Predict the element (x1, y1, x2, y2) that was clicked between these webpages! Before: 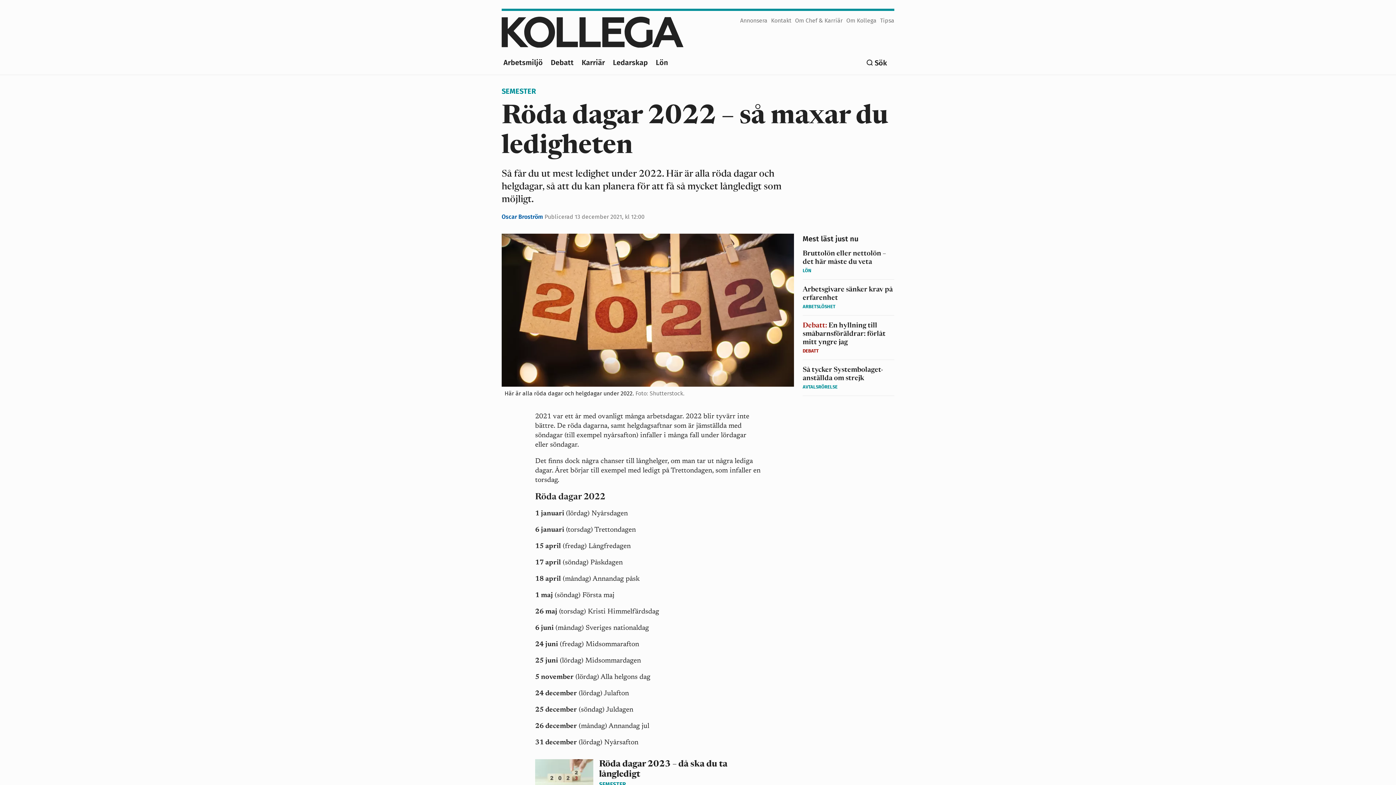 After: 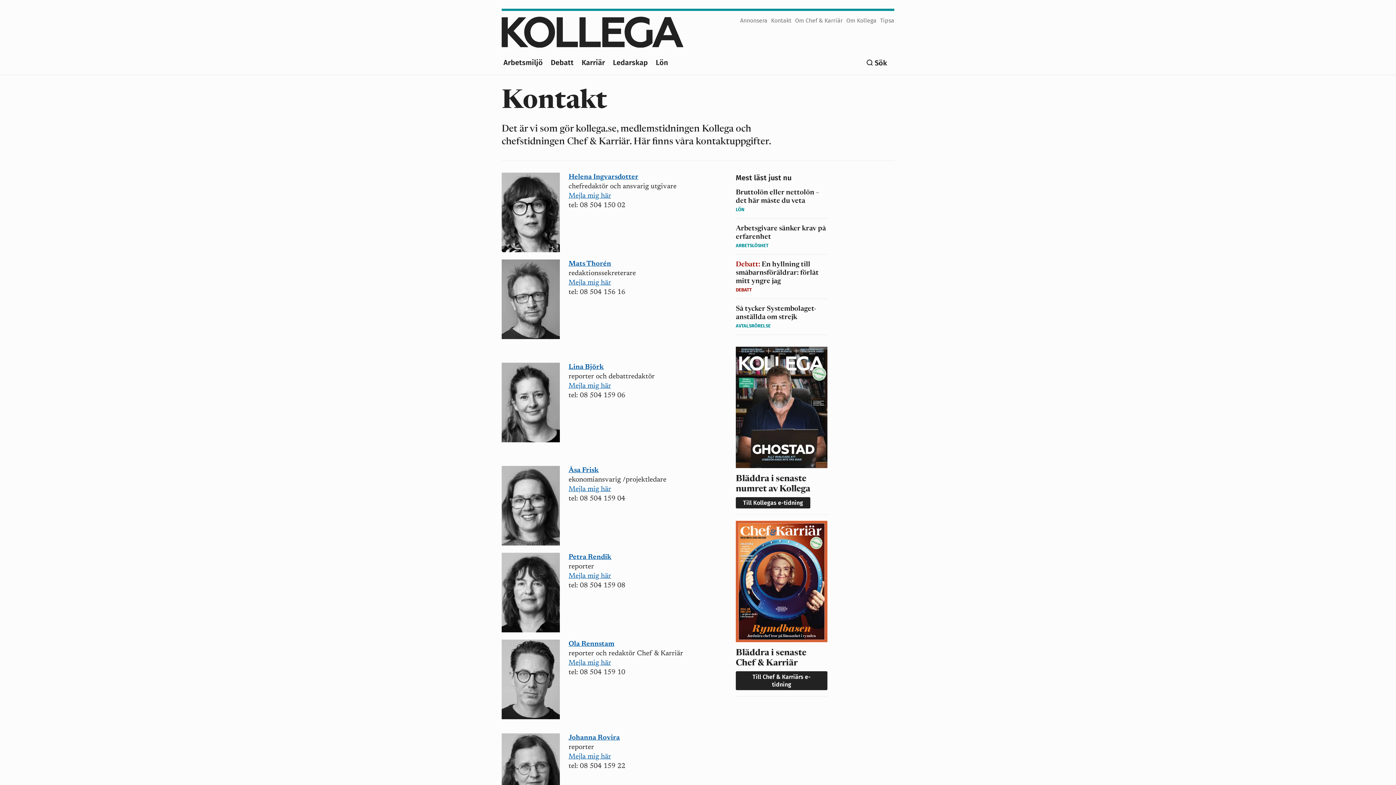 Action: bbox: (771, 16, 791, 24) label: Kontakt